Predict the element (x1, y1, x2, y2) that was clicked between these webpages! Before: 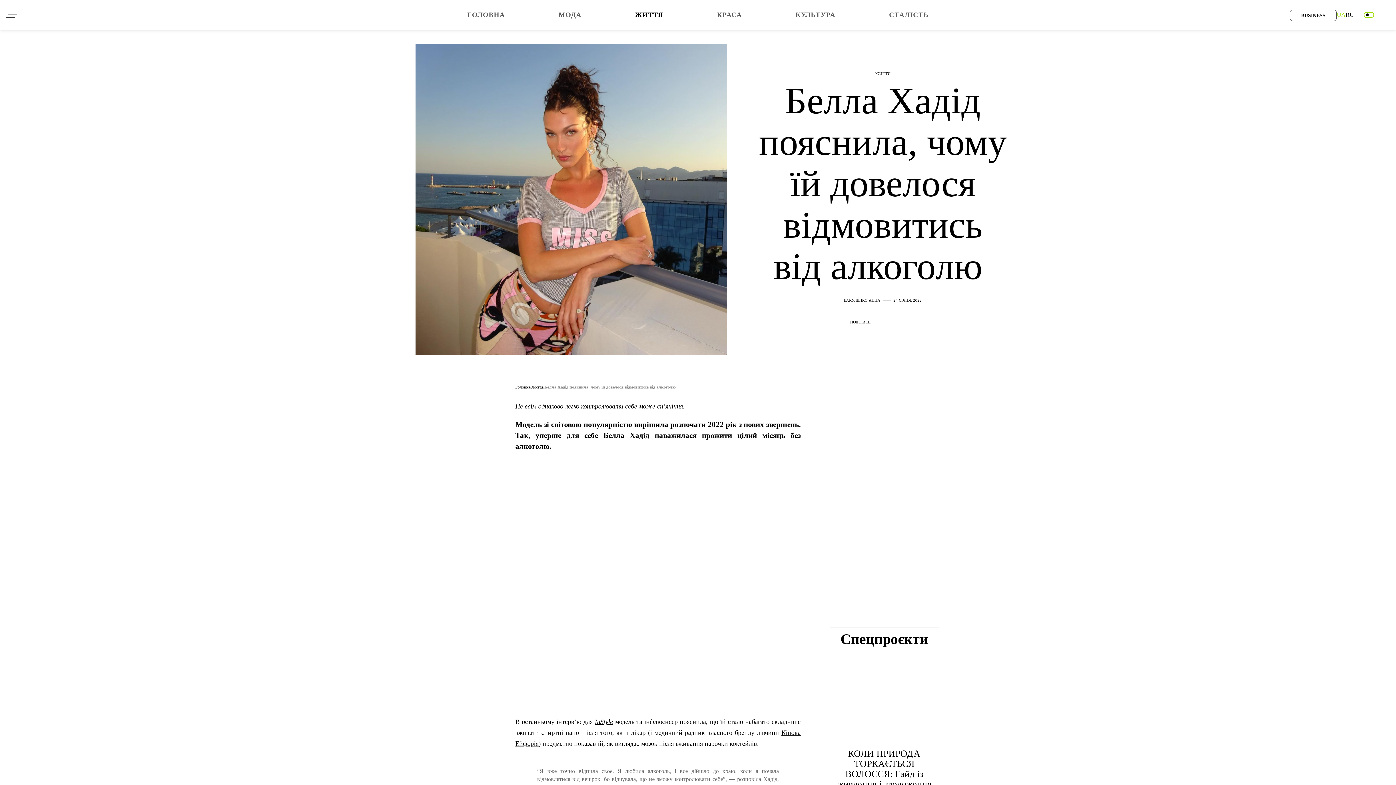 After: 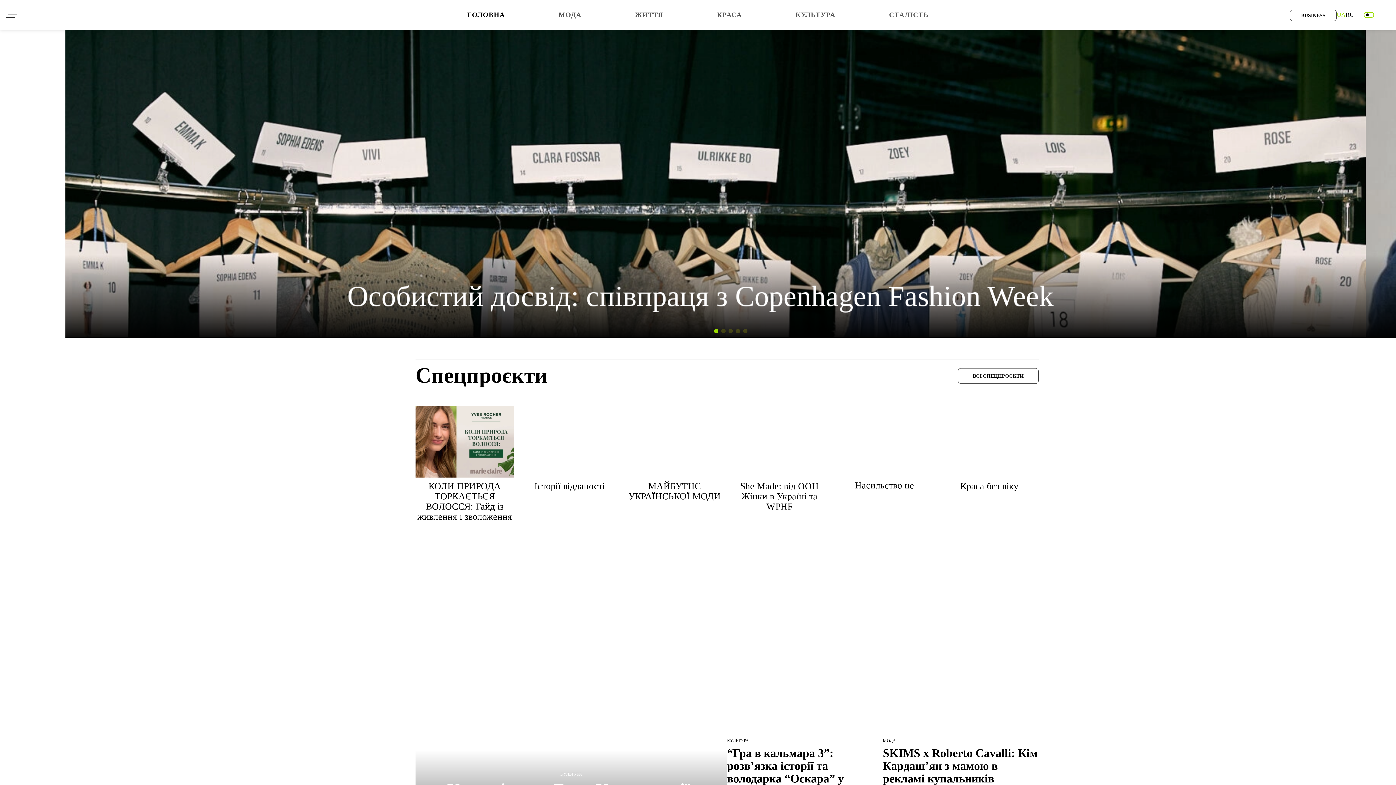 Action: label: Головна bbox: (515, 384, 530, 390)